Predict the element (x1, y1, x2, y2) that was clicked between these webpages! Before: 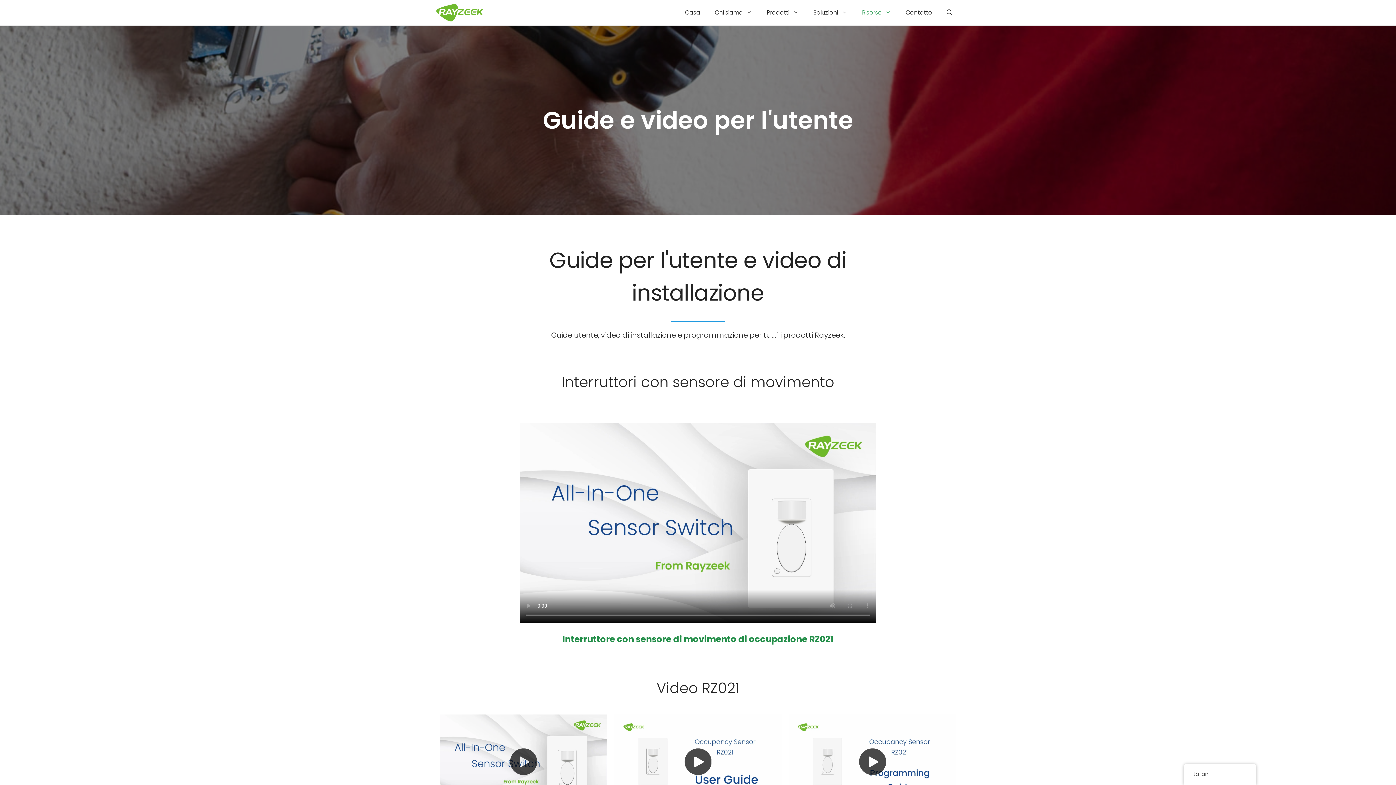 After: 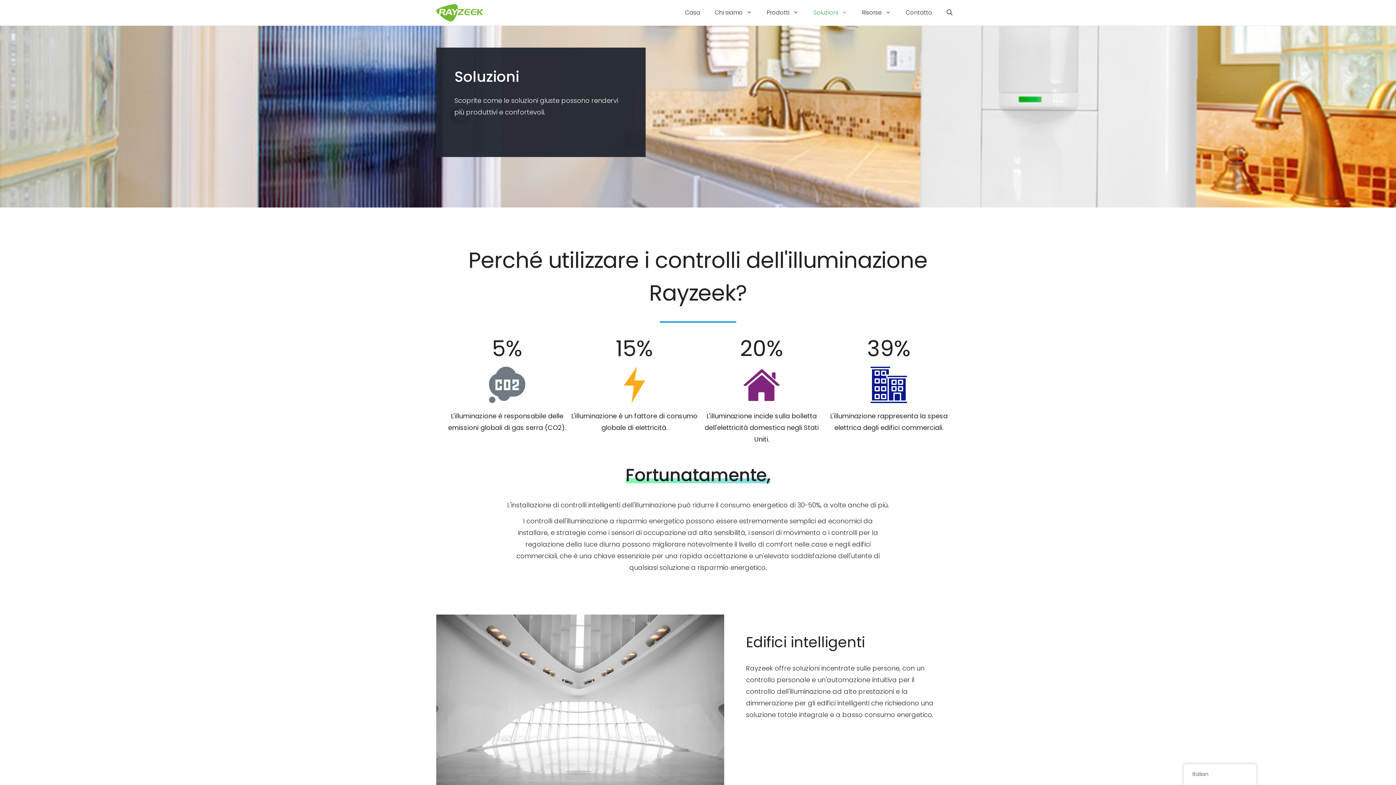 Action: label: Soluzioni bbox: (806, 0, 854, 25)